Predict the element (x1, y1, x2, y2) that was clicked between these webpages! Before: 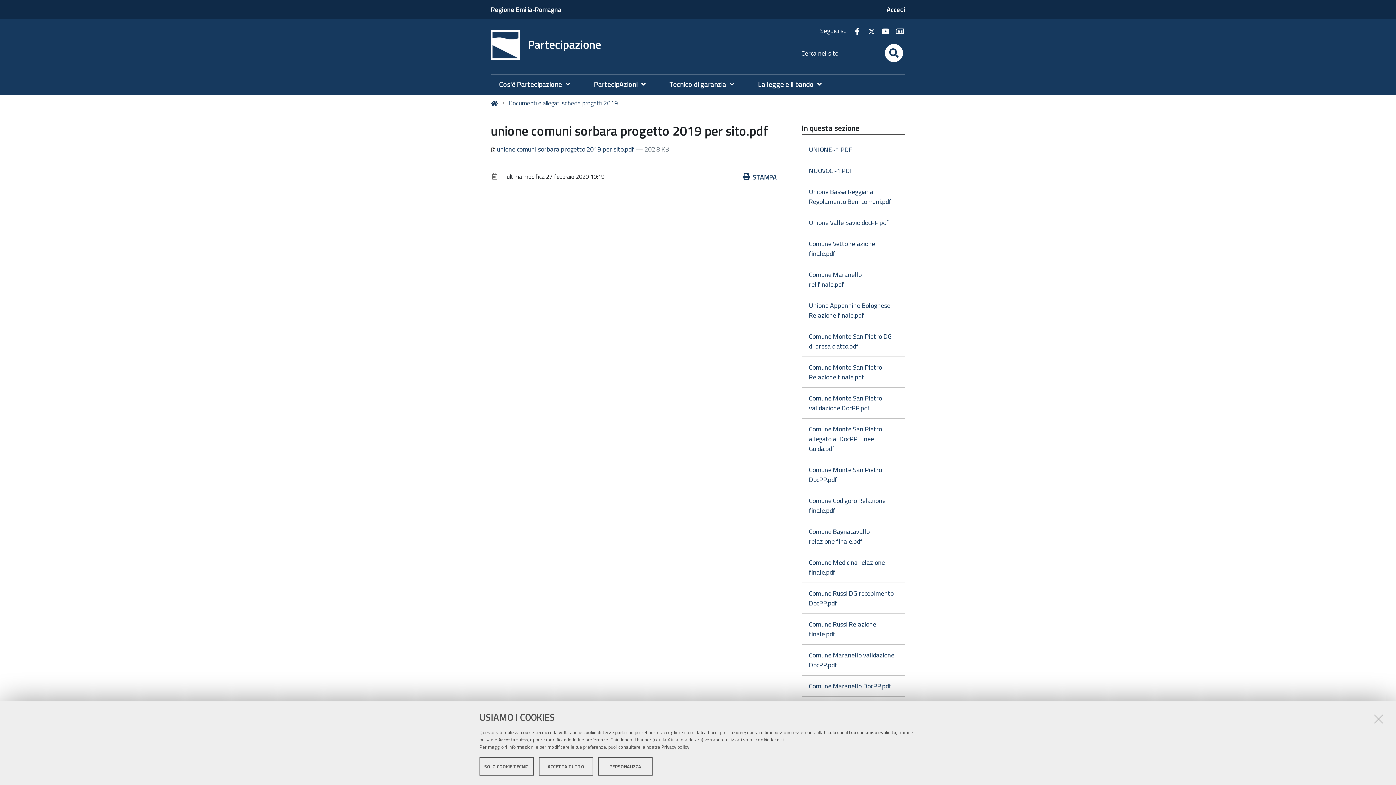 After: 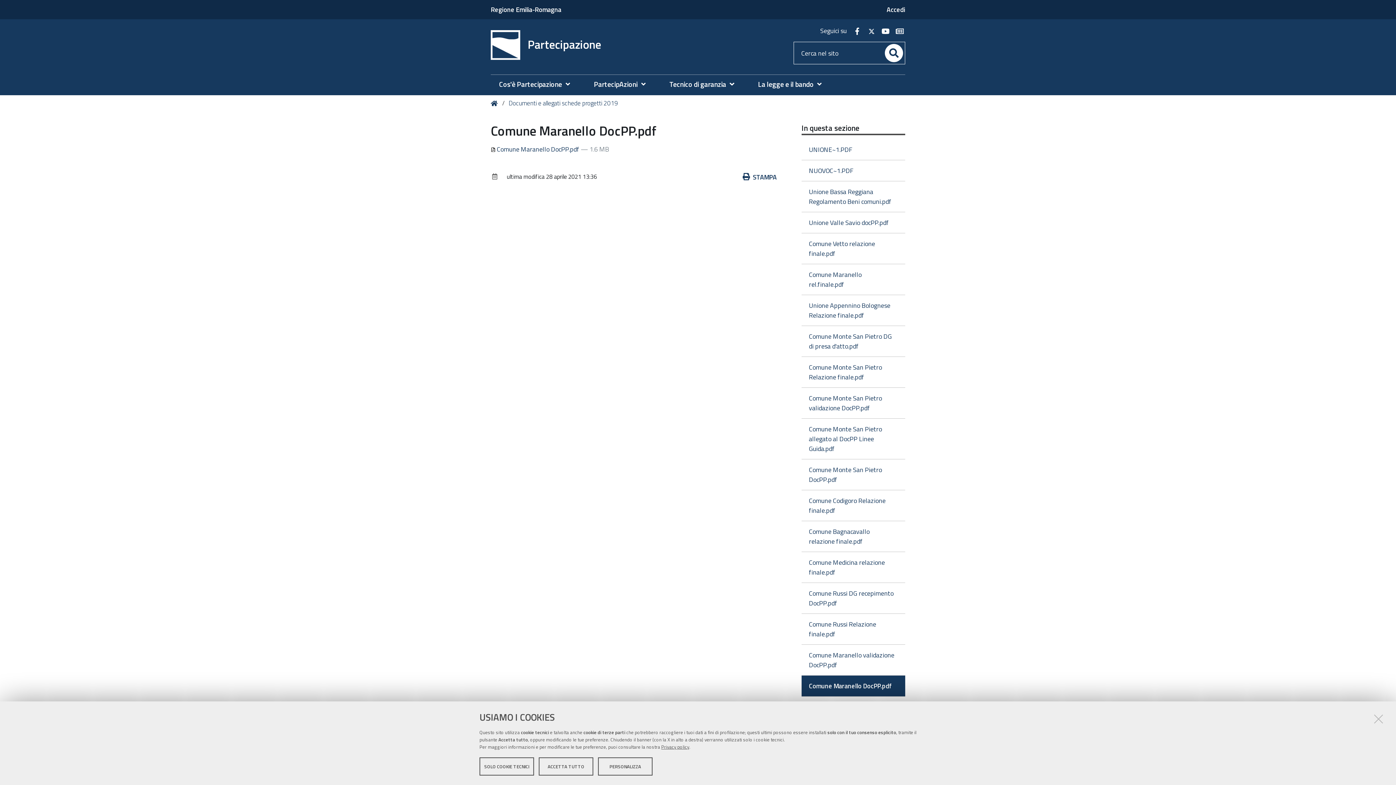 Action: label: Comune Maranello DocPP.pdf bbox: (801, 675, 905, 696)